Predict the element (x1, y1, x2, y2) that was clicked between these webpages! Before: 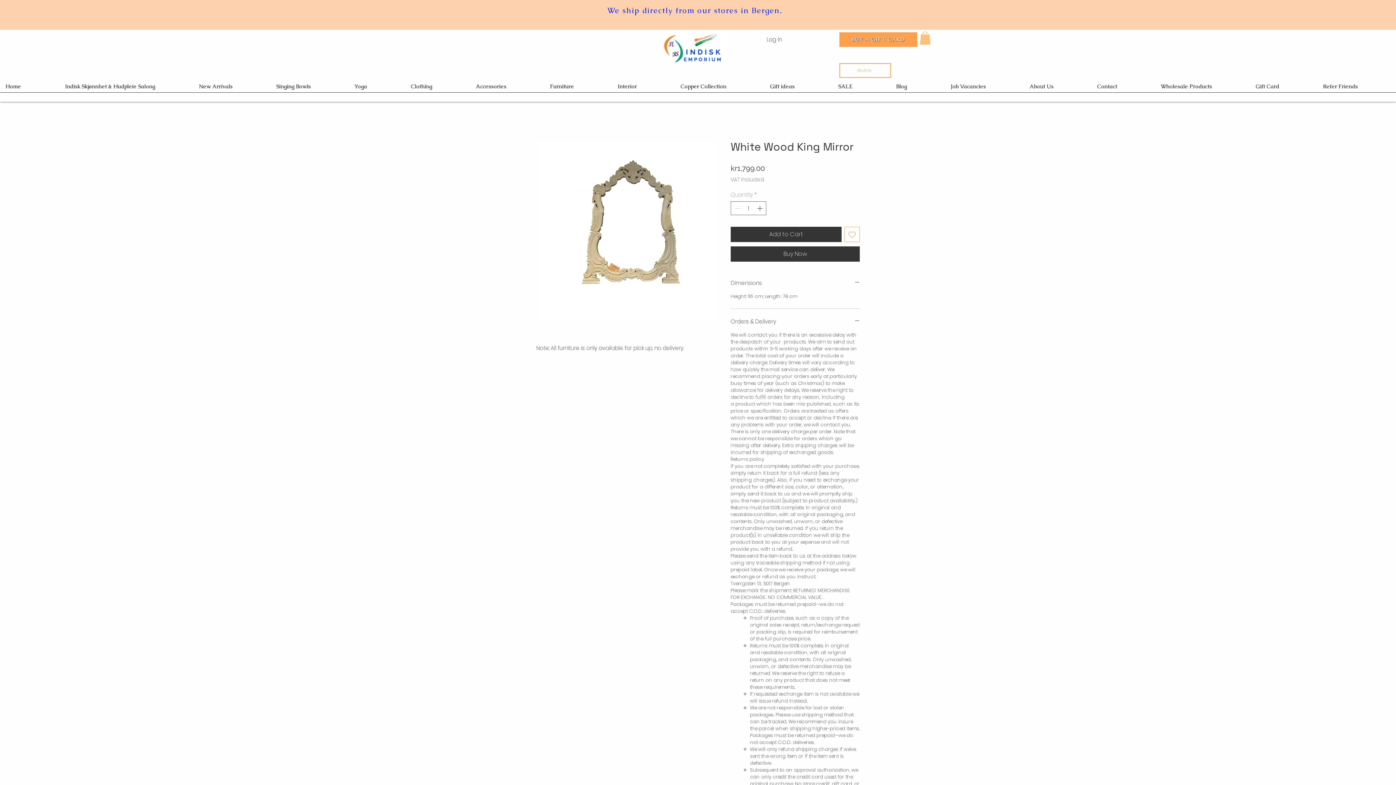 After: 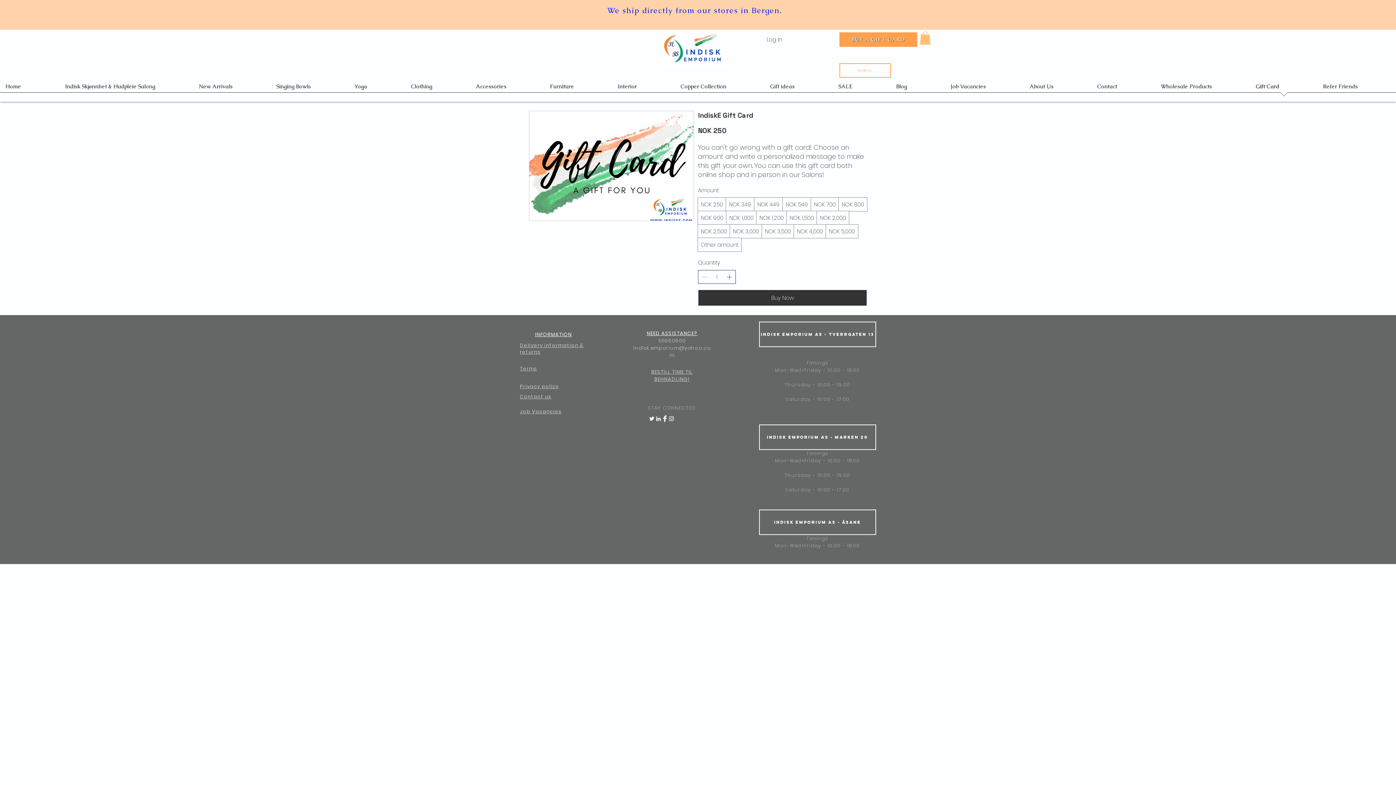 Action: label: Buy a Gift Card bbox: (839, 32, 917, 46)